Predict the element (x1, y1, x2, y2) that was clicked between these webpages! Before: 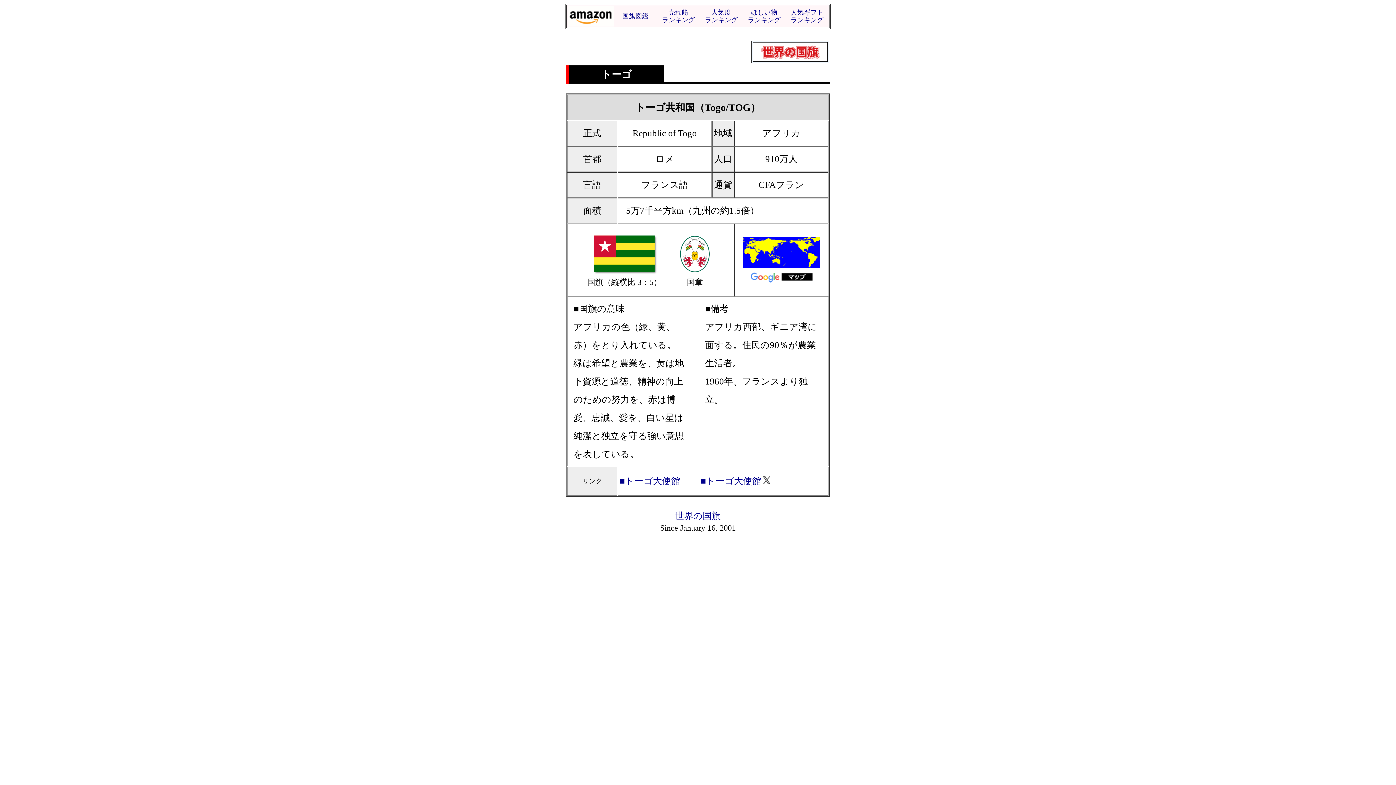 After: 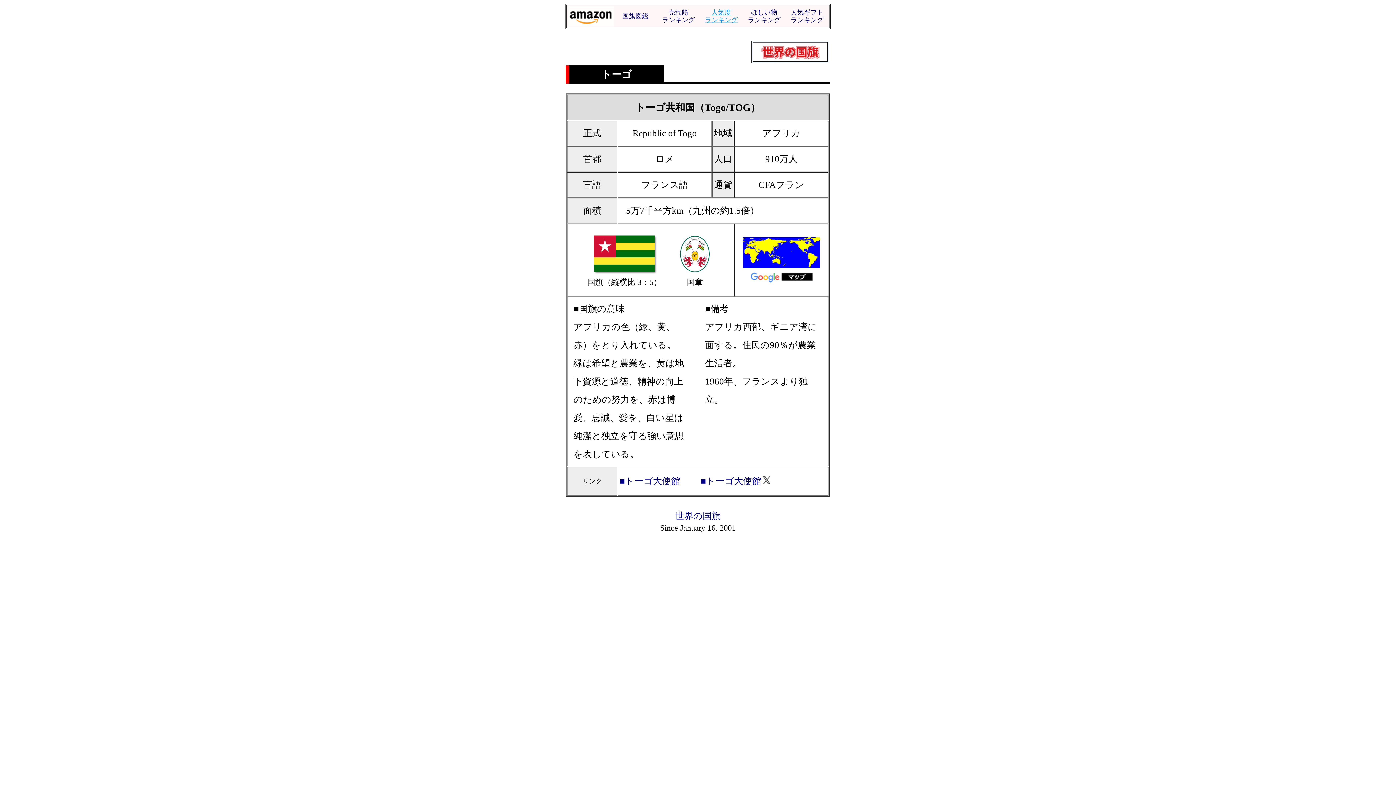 Action: bbox: (705, 8, 737, 23) label: 人気度
ランキング